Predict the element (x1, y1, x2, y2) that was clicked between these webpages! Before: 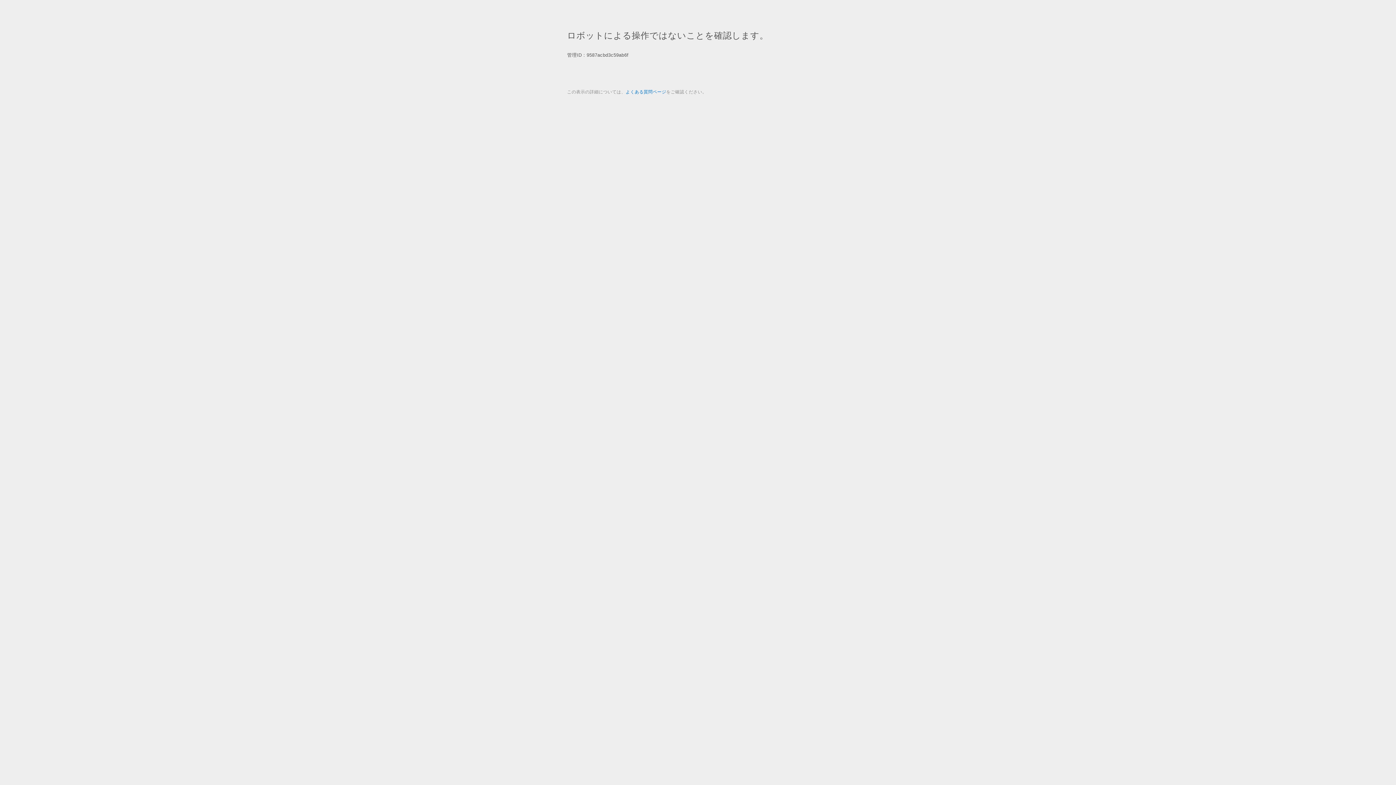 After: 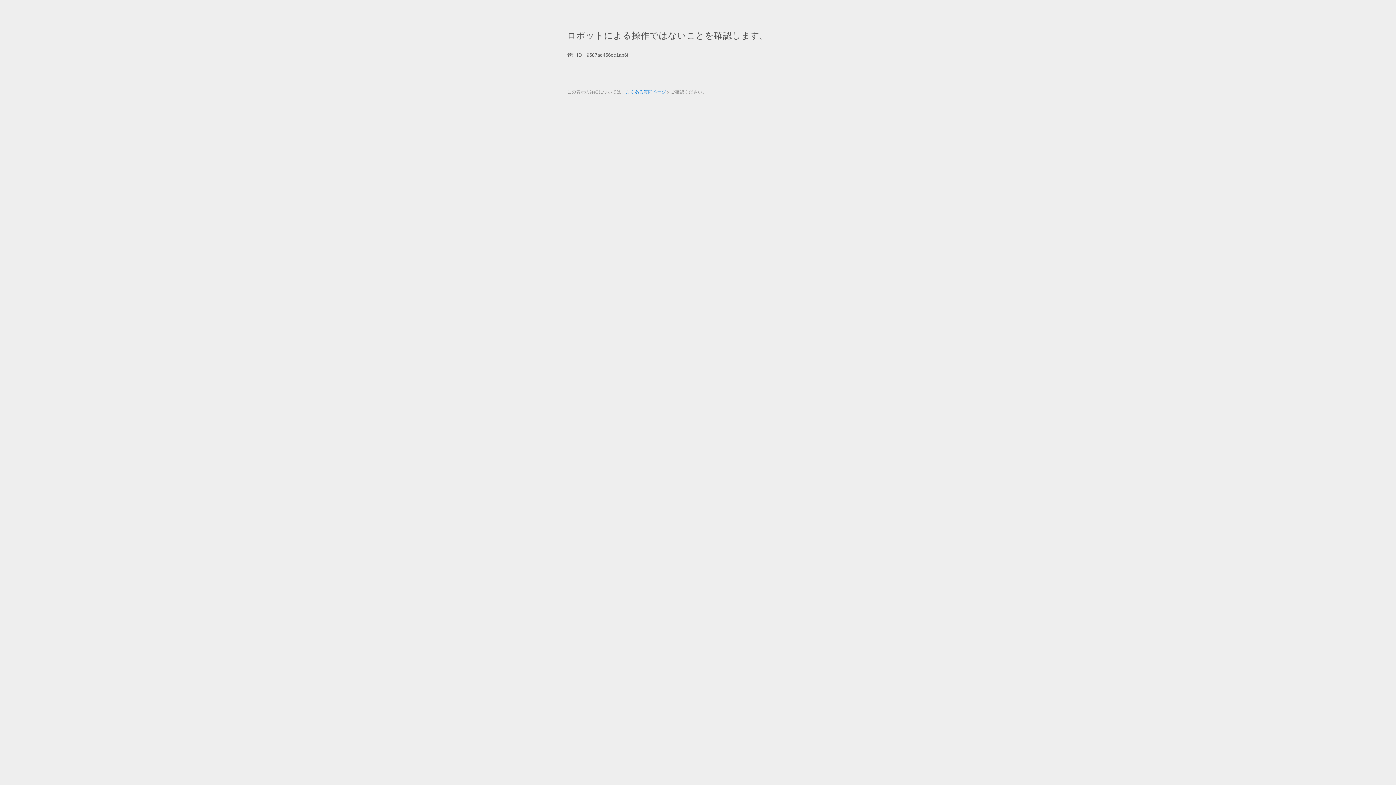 Action: bbox: (625, 89, 666, 94) label: よくある質問ページ